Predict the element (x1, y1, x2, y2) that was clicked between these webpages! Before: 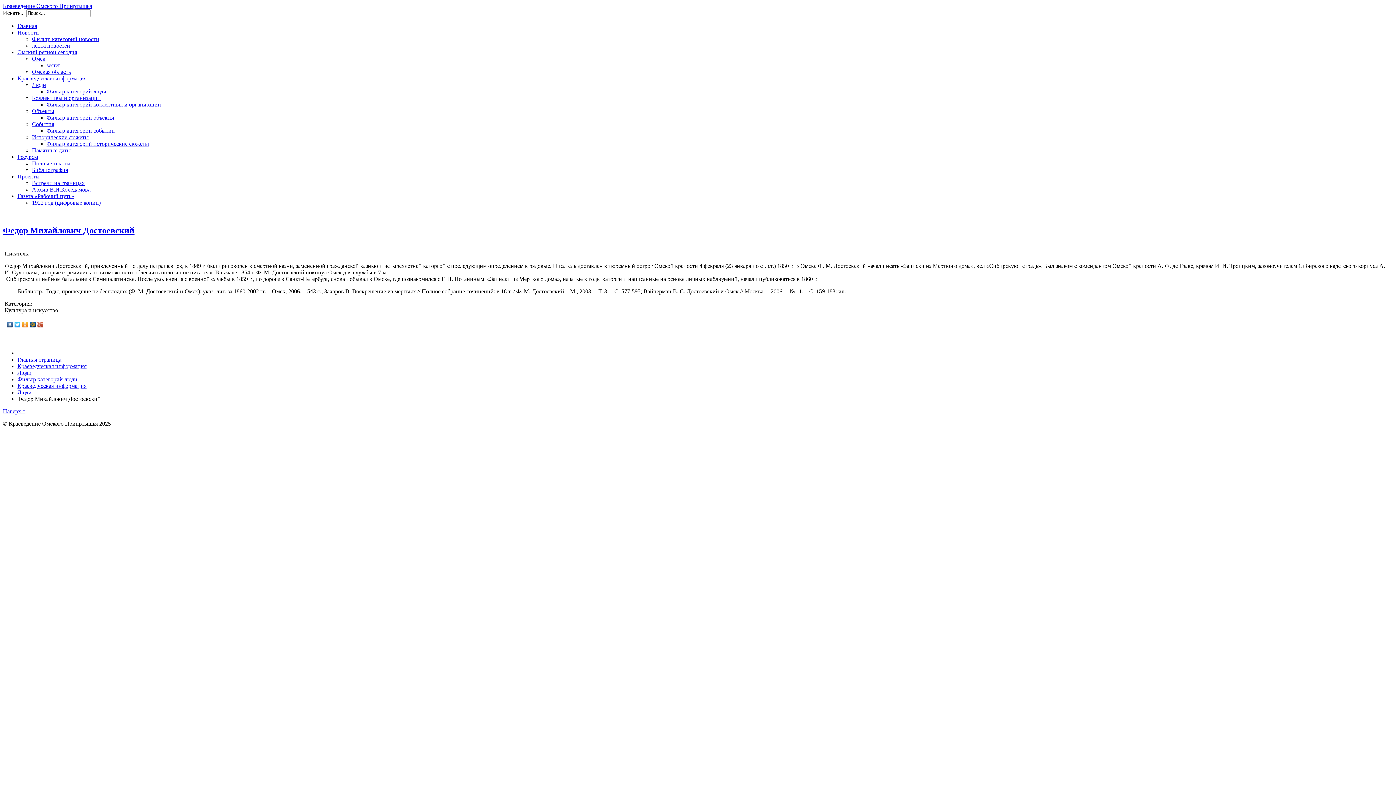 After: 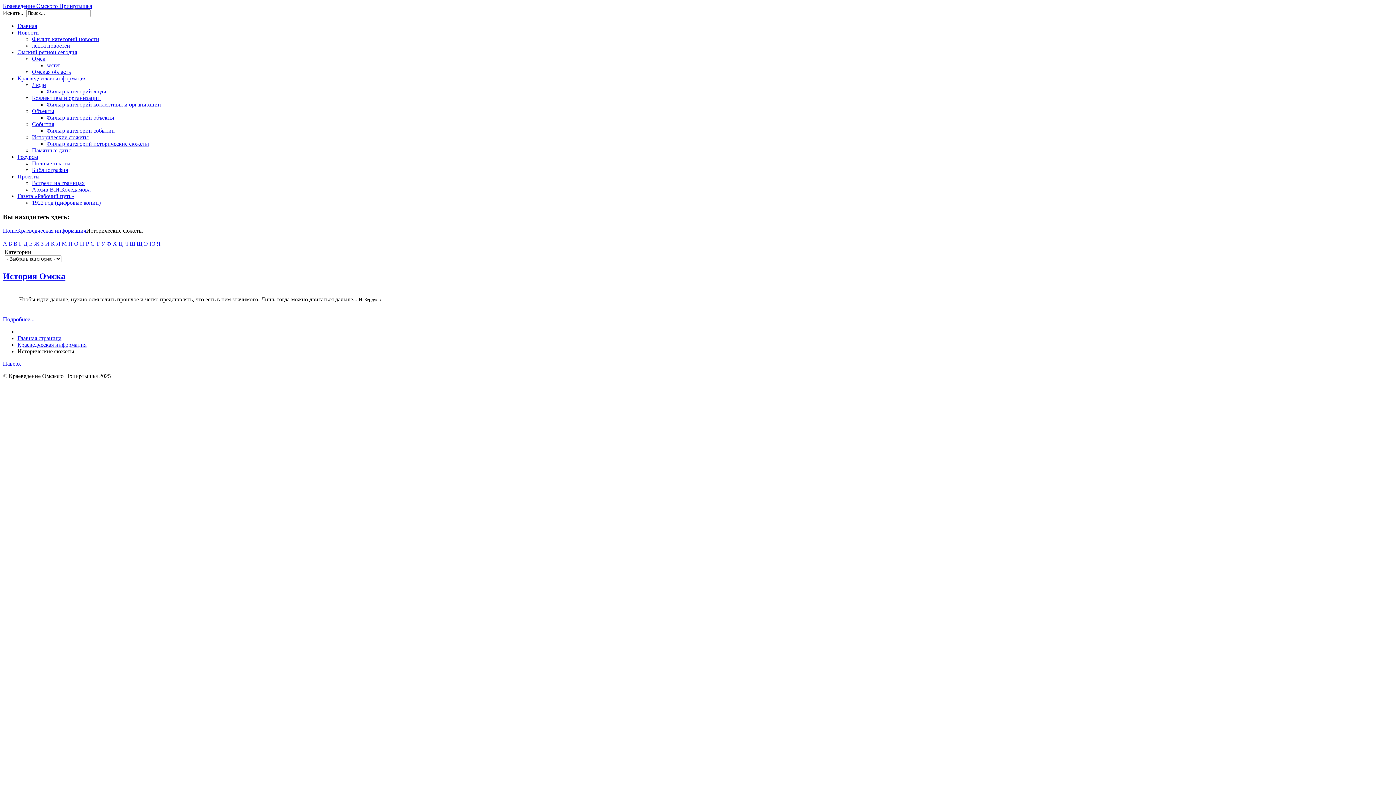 Action: label: Исторические сюжеты bbox: (32, 134, 88, 140)